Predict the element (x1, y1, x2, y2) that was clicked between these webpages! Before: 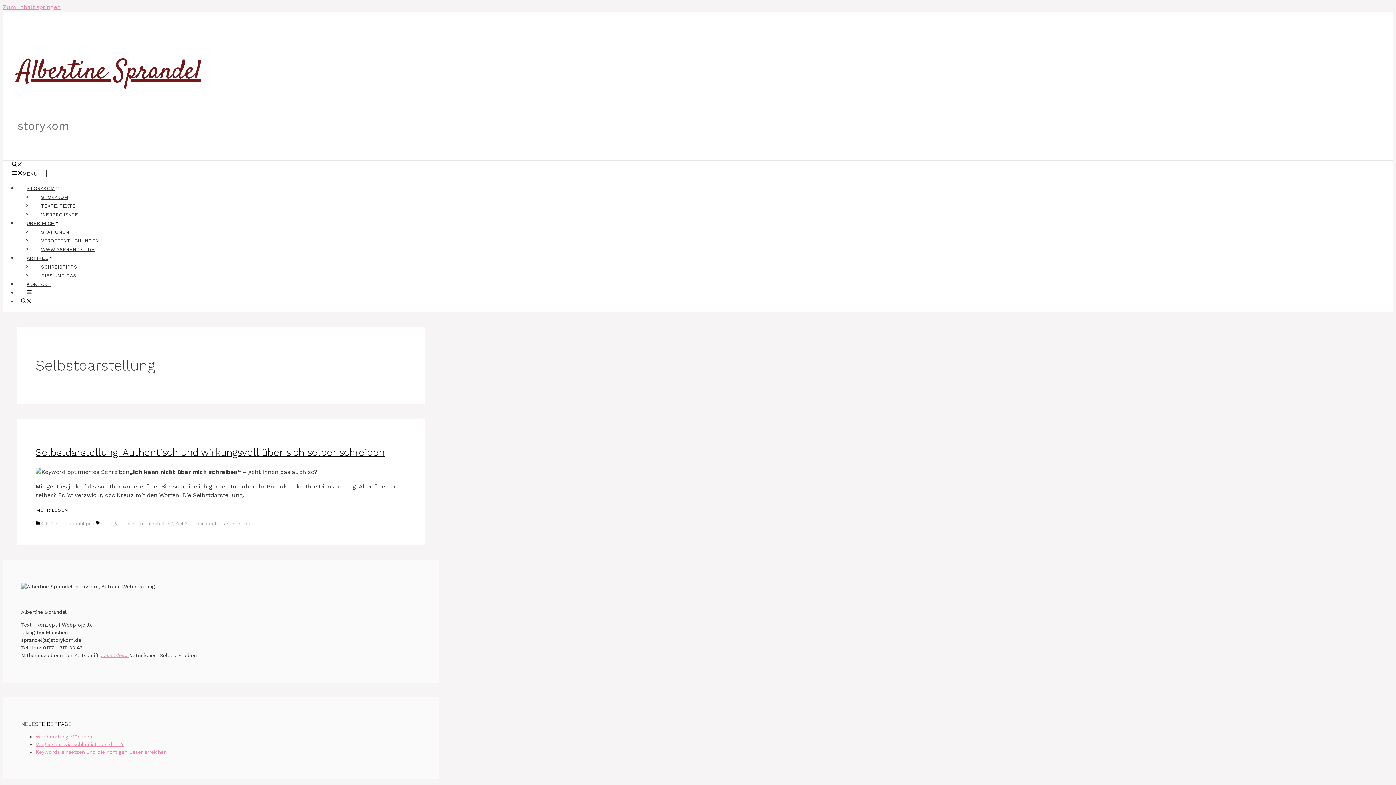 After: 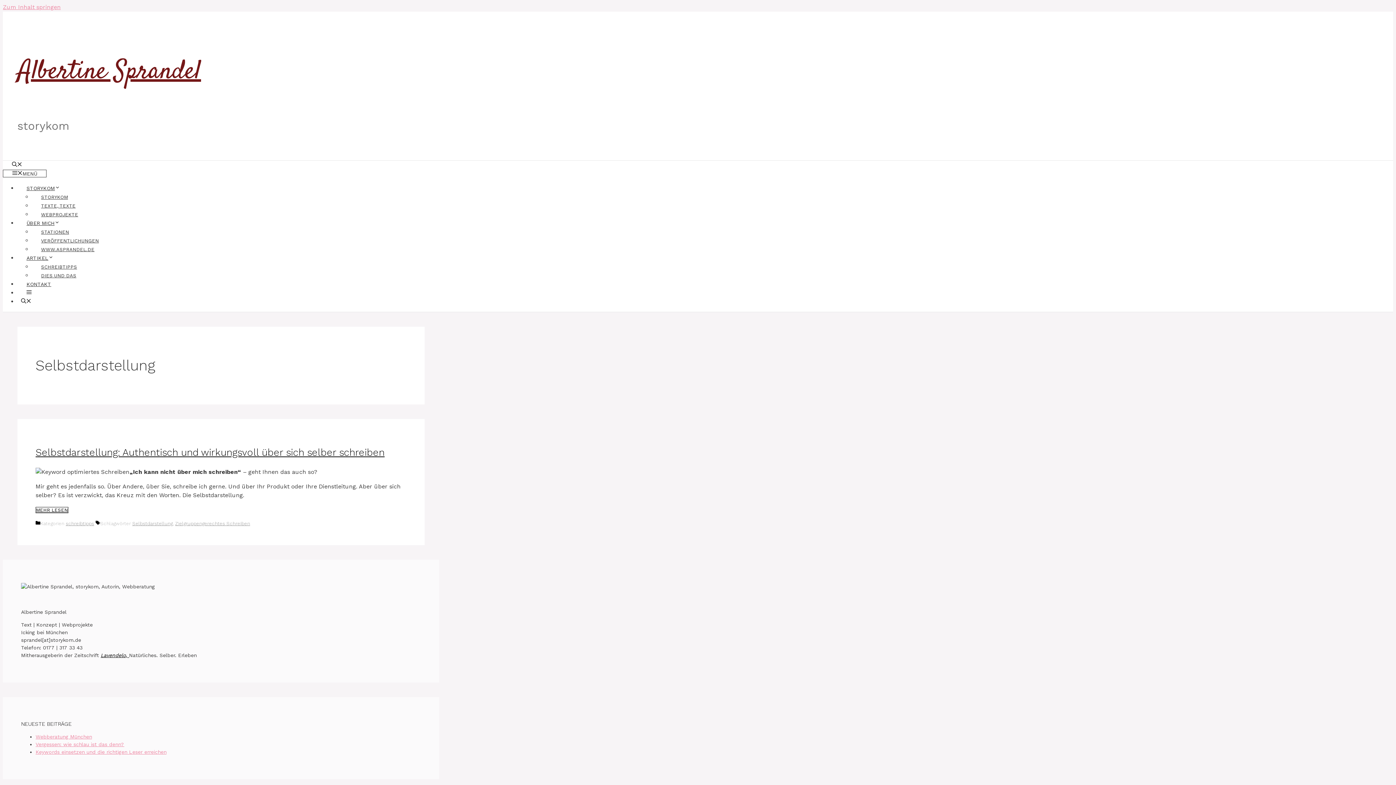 Action: label: Lavendelo,  bbox: (100, 652, 129, 658)